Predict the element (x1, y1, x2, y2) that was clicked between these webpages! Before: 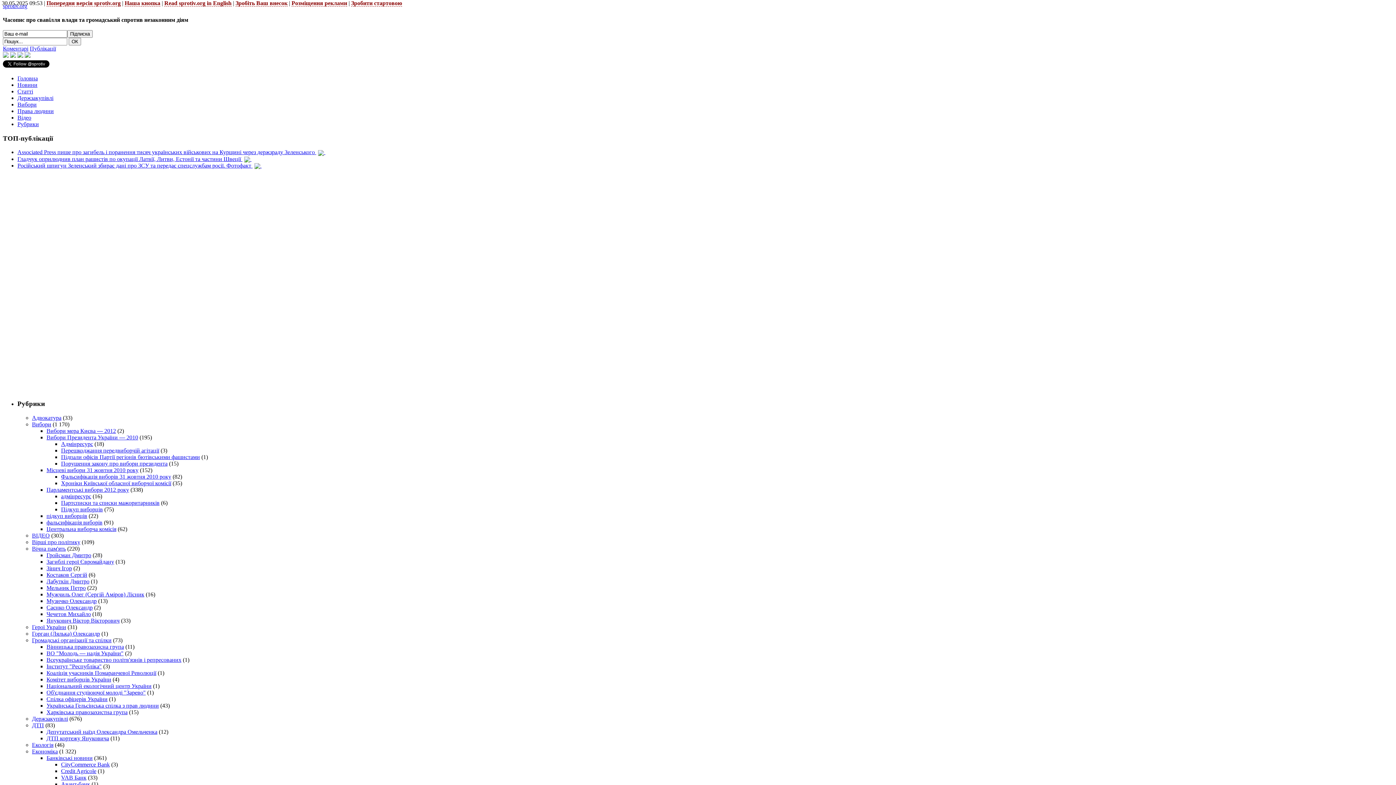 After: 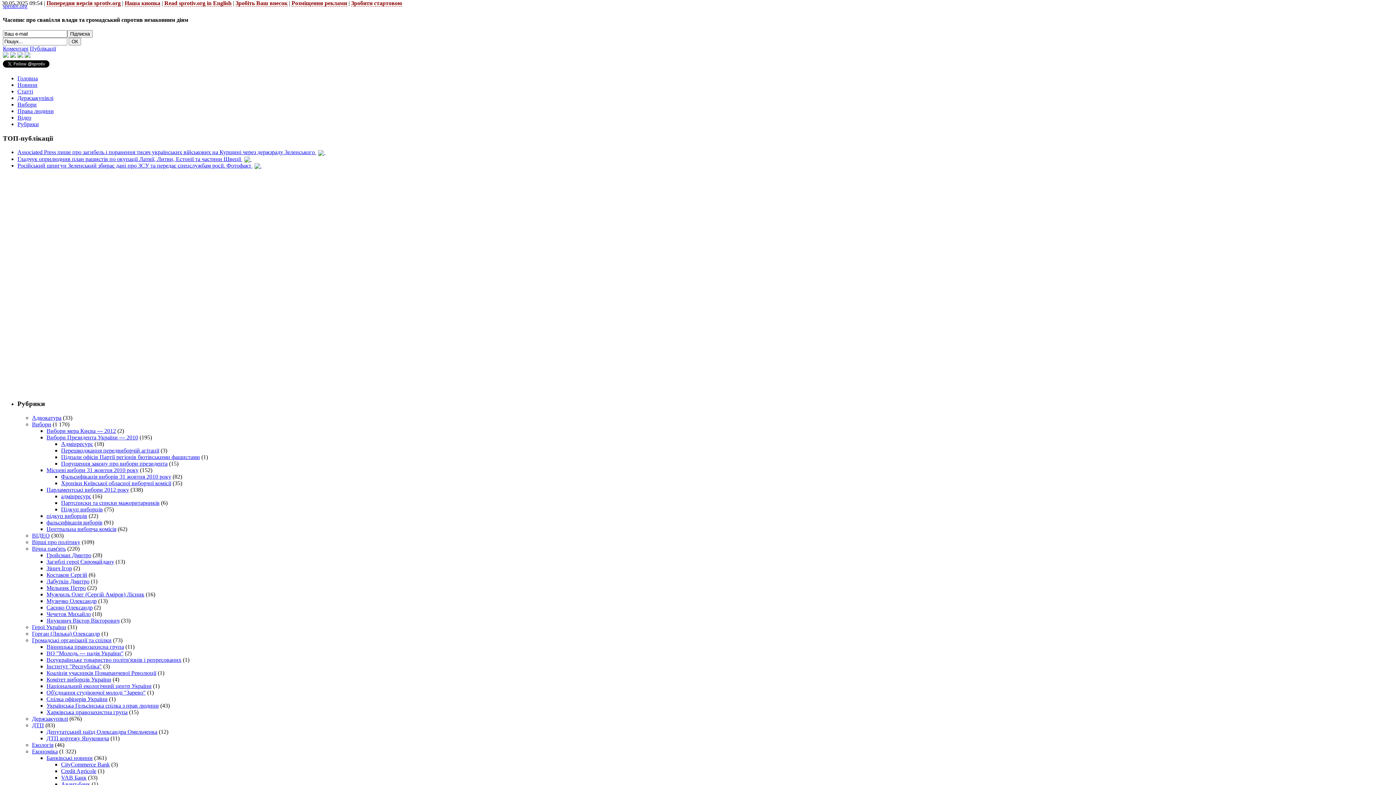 Action: bbox: (46, 735, 109, 741) label: ДТП кортежу Януковича